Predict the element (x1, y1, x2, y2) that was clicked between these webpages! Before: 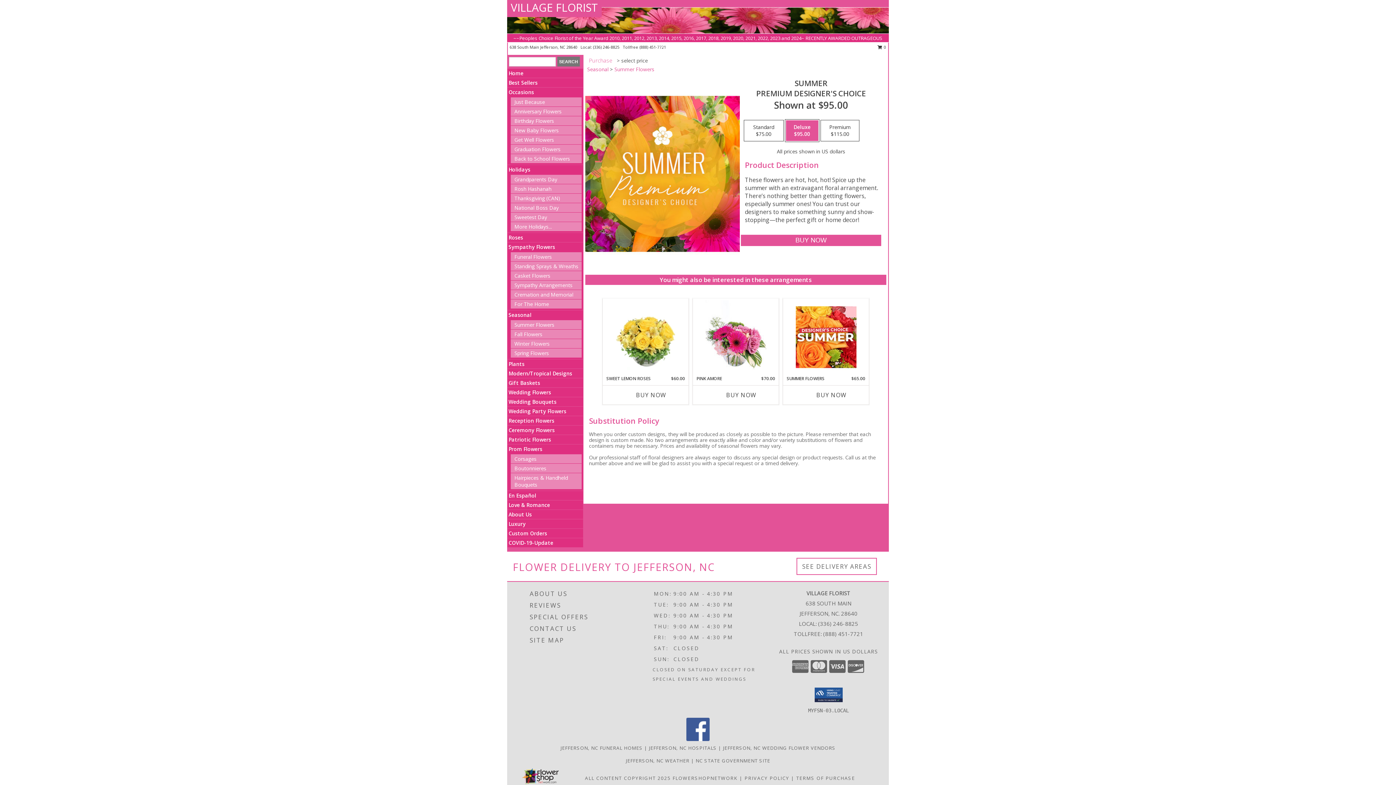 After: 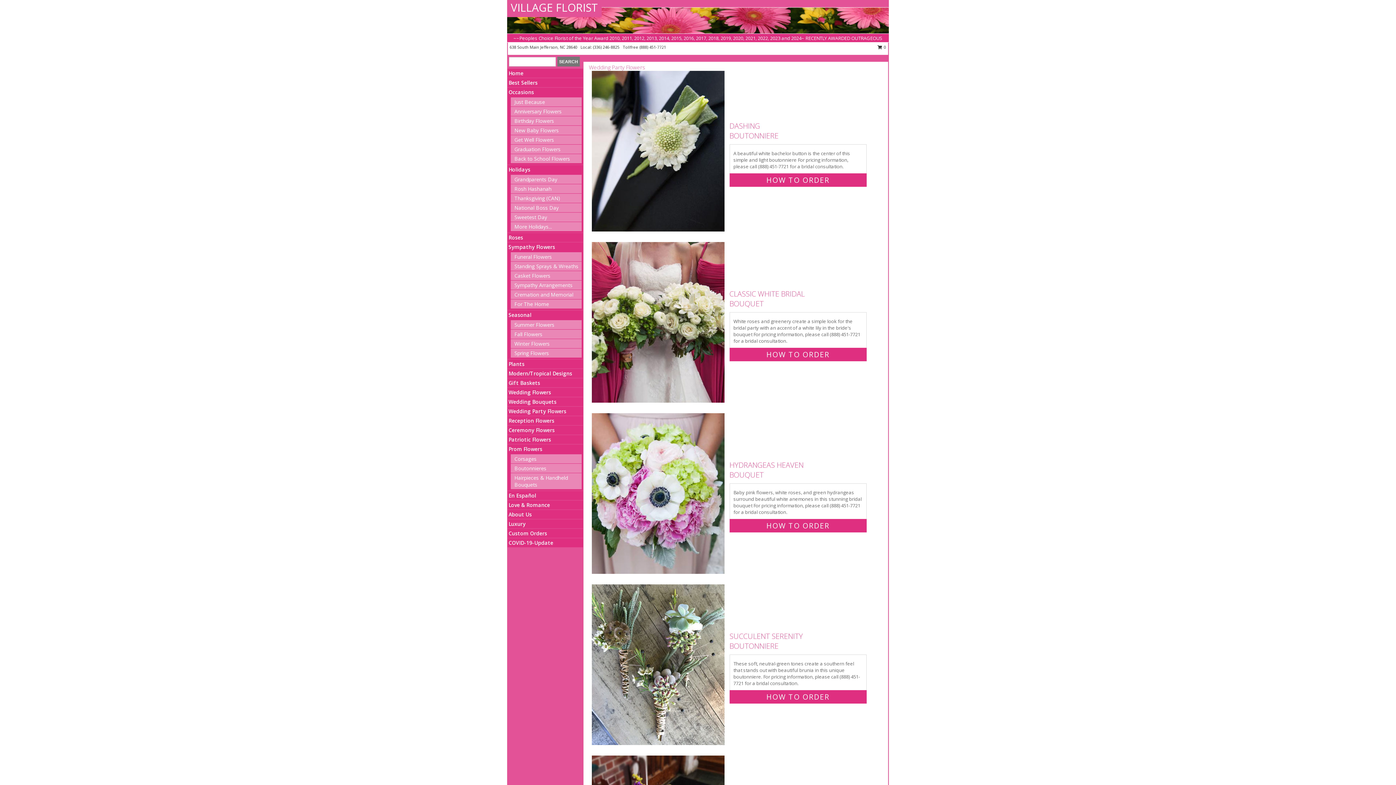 Action: bbox: (508, 408, 566, 414) label: Wedding Party Flowers